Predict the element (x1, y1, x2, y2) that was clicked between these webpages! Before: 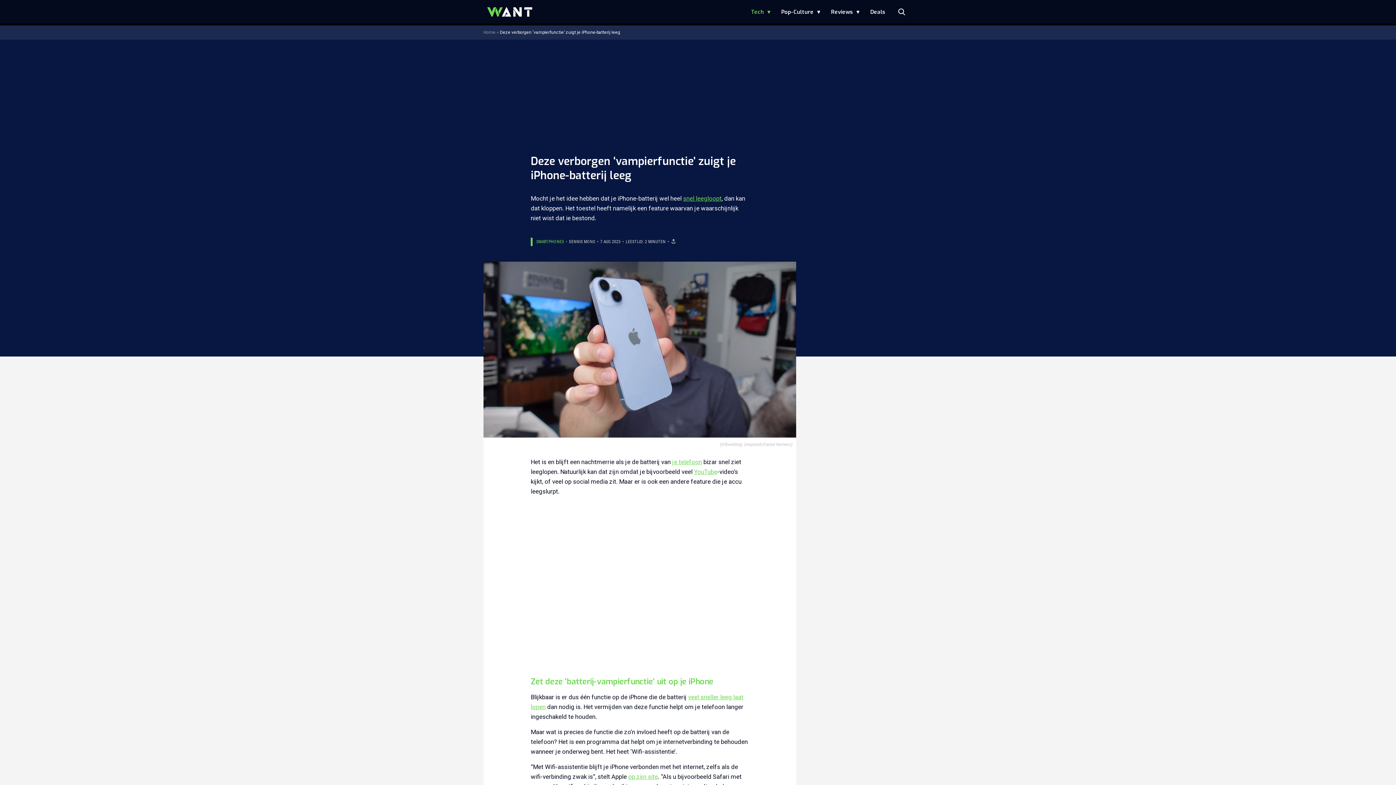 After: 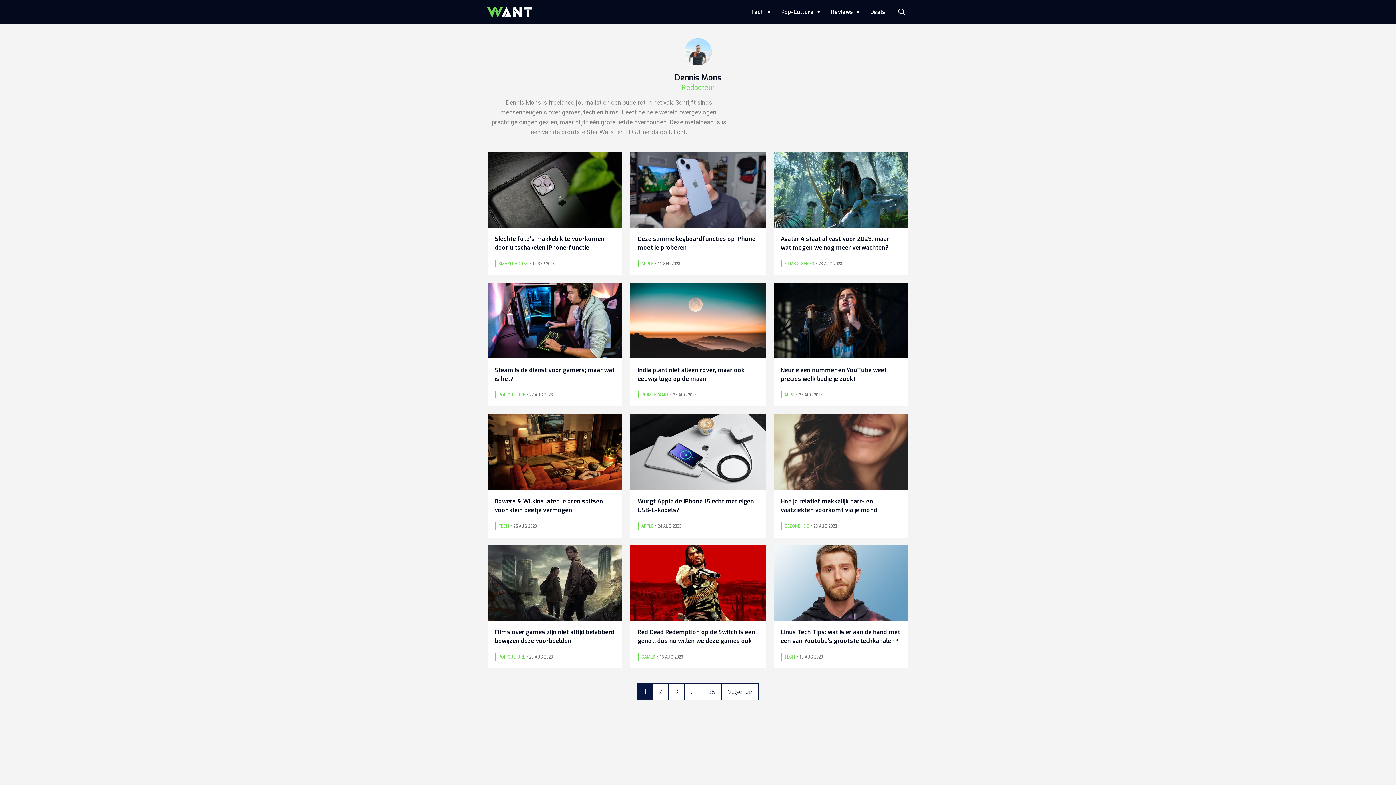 Action: label: DENNIS MONS bbox: (569, 239, 595, 244)